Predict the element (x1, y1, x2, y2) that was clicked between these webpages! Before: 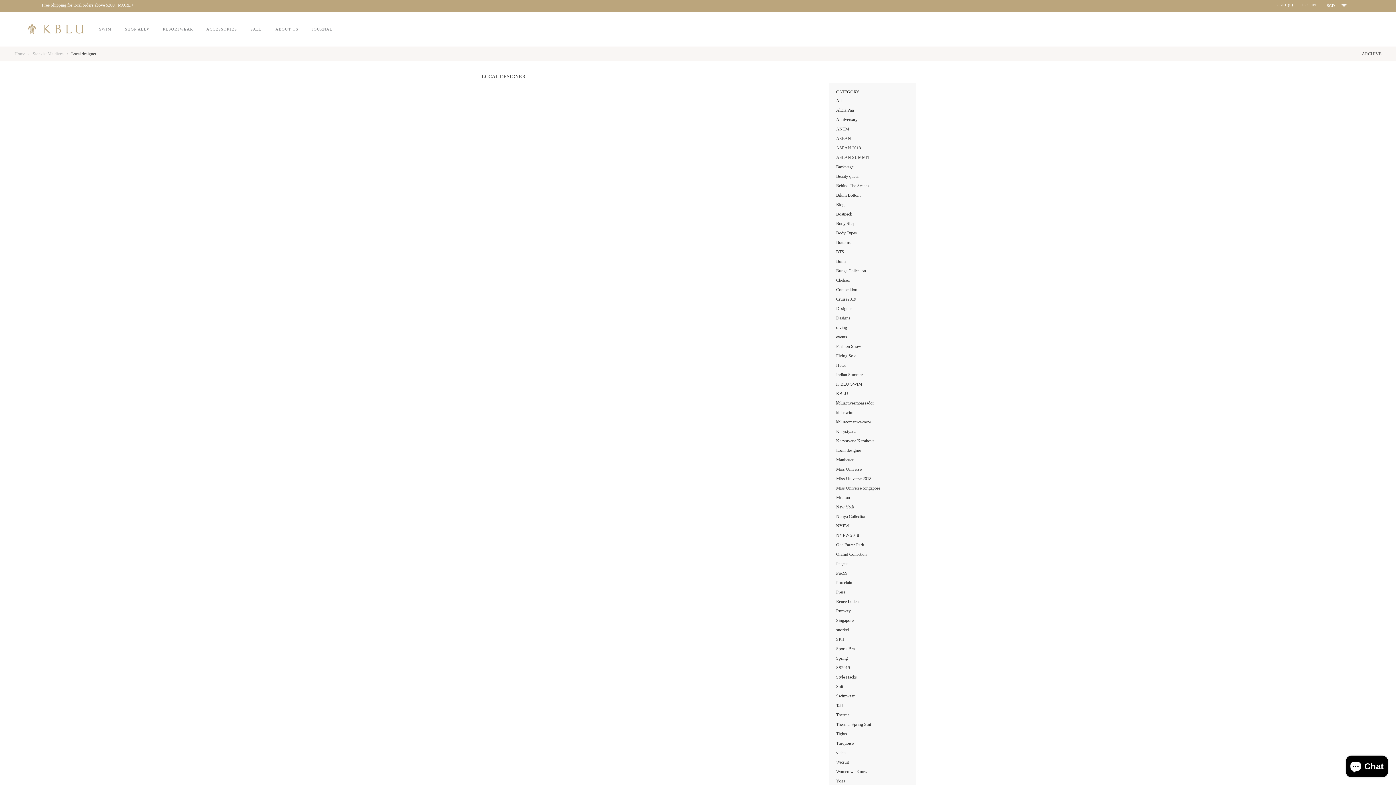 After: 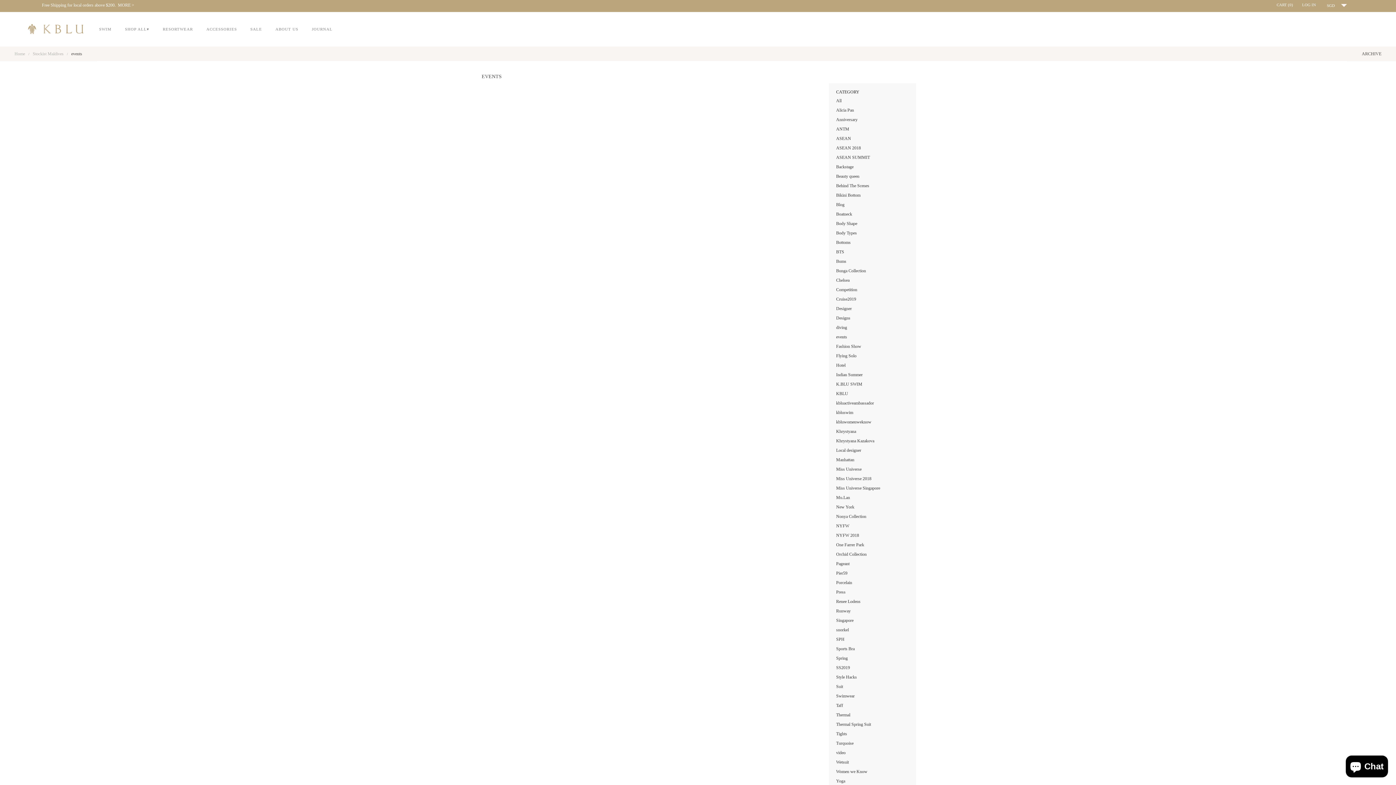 Action: label: events bbox: (836, 334, 847, 339)